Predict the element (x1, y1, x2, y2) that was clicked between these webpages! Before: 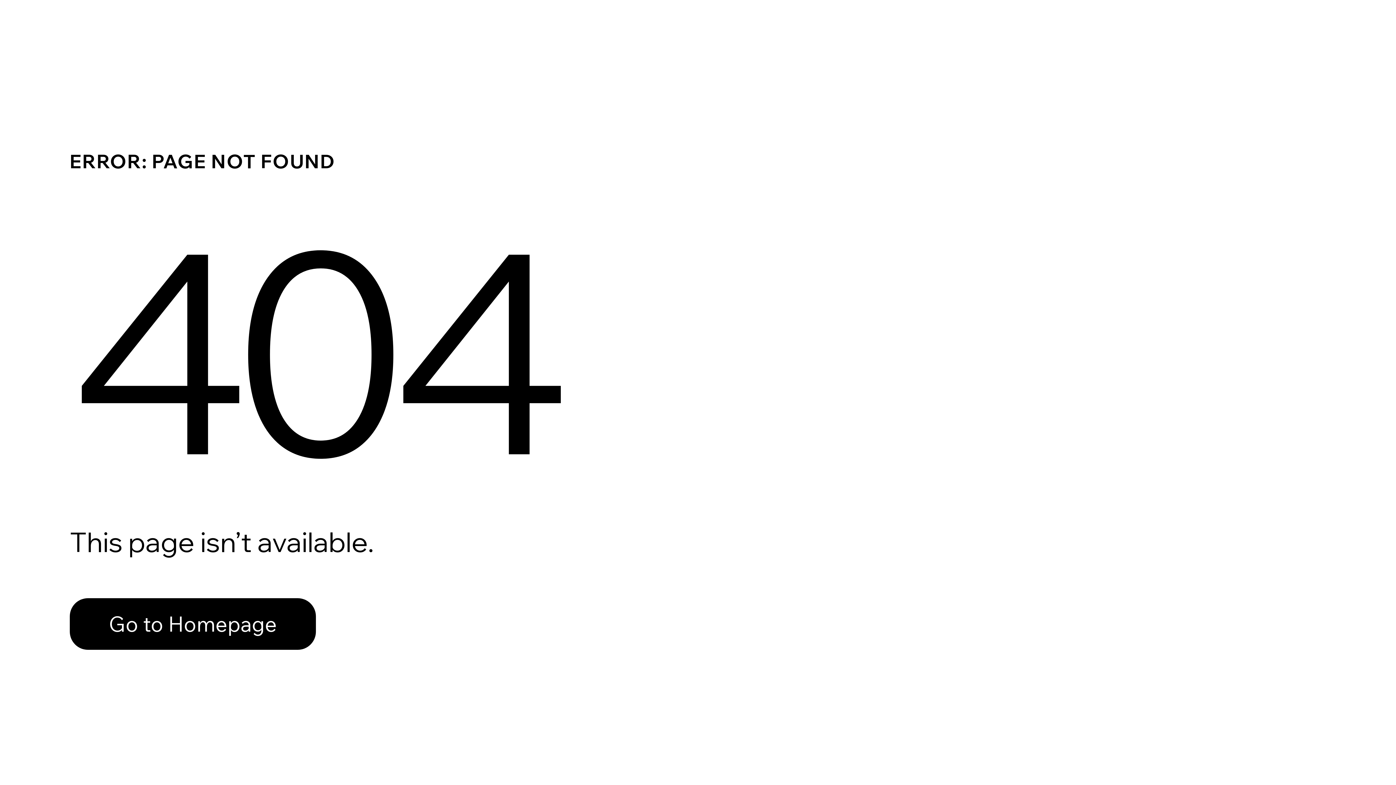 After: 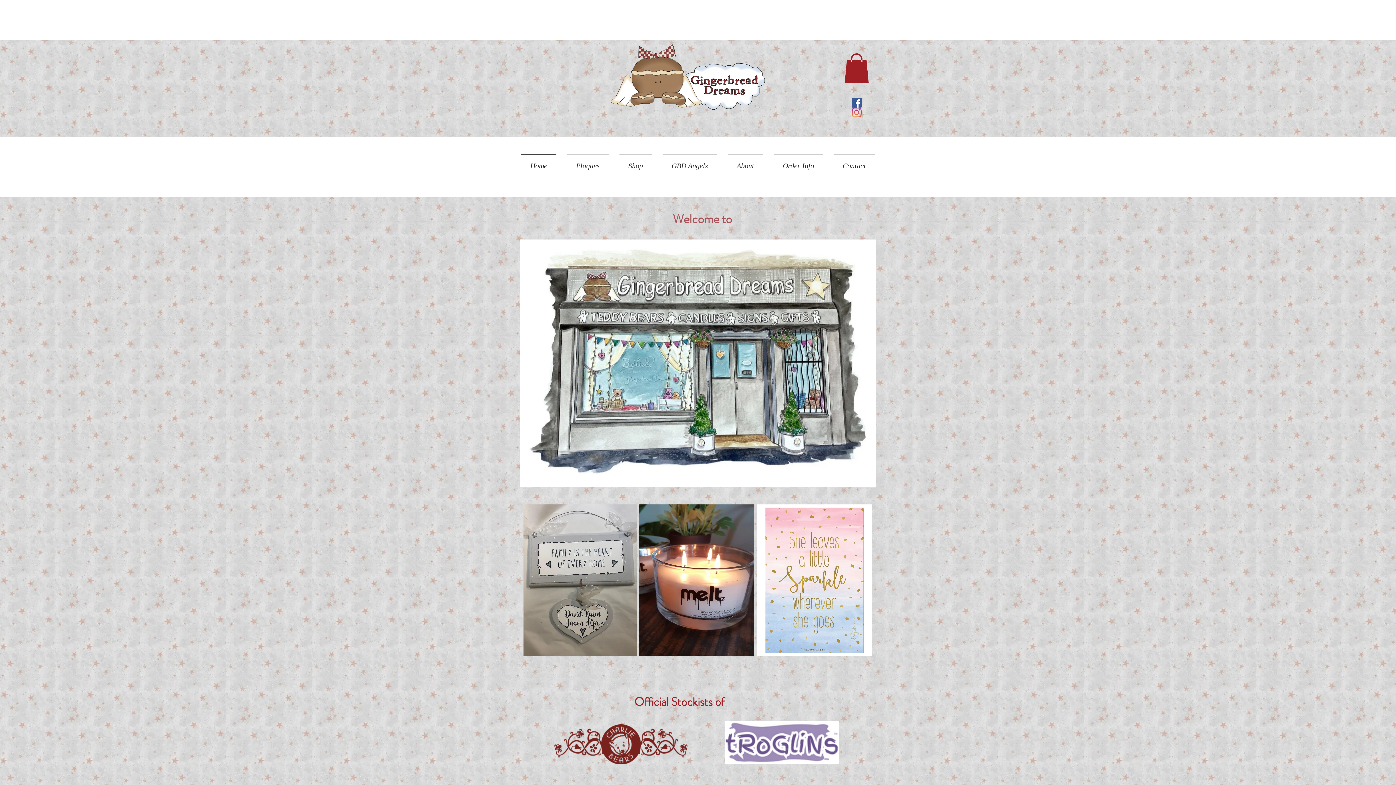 Action: bbox: (69, 598, 316, 650) label: Go to Homepage